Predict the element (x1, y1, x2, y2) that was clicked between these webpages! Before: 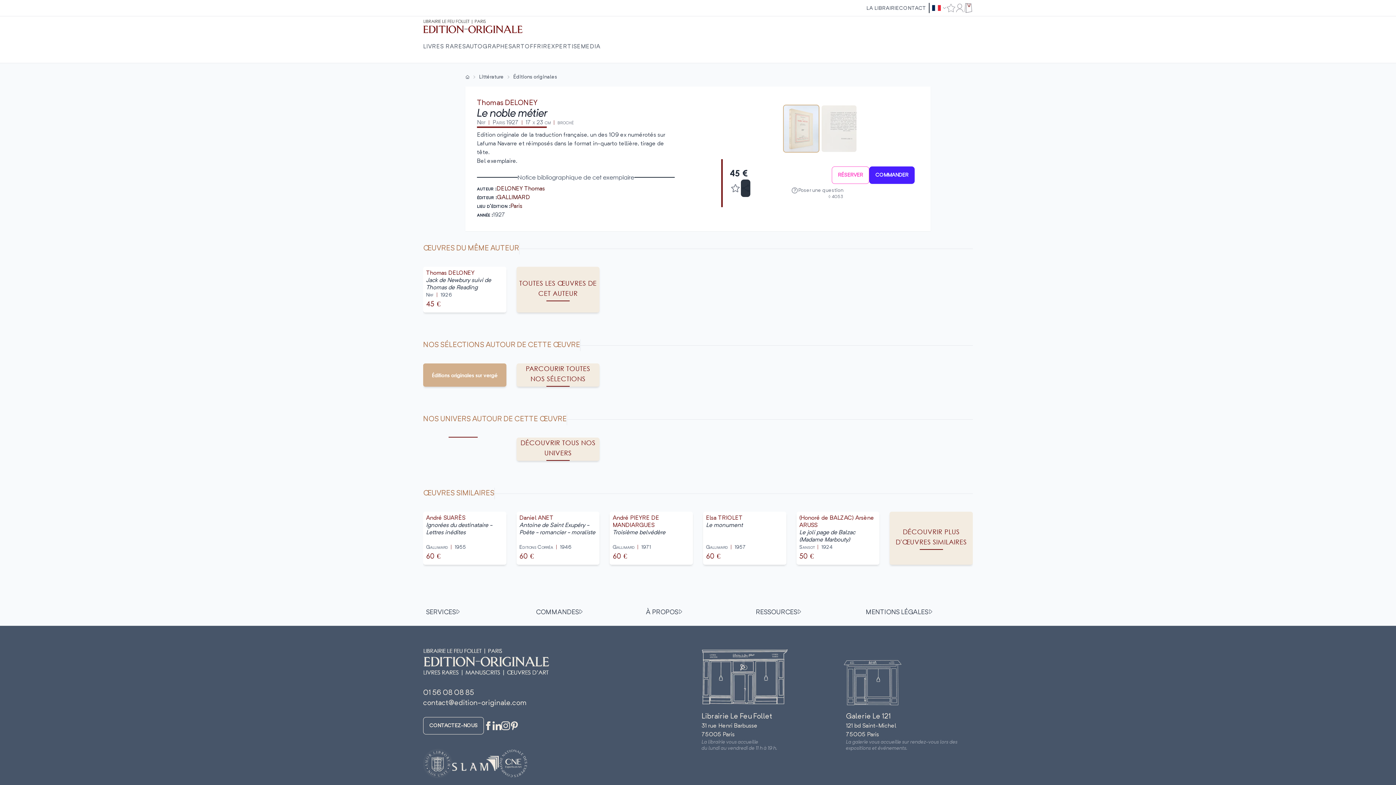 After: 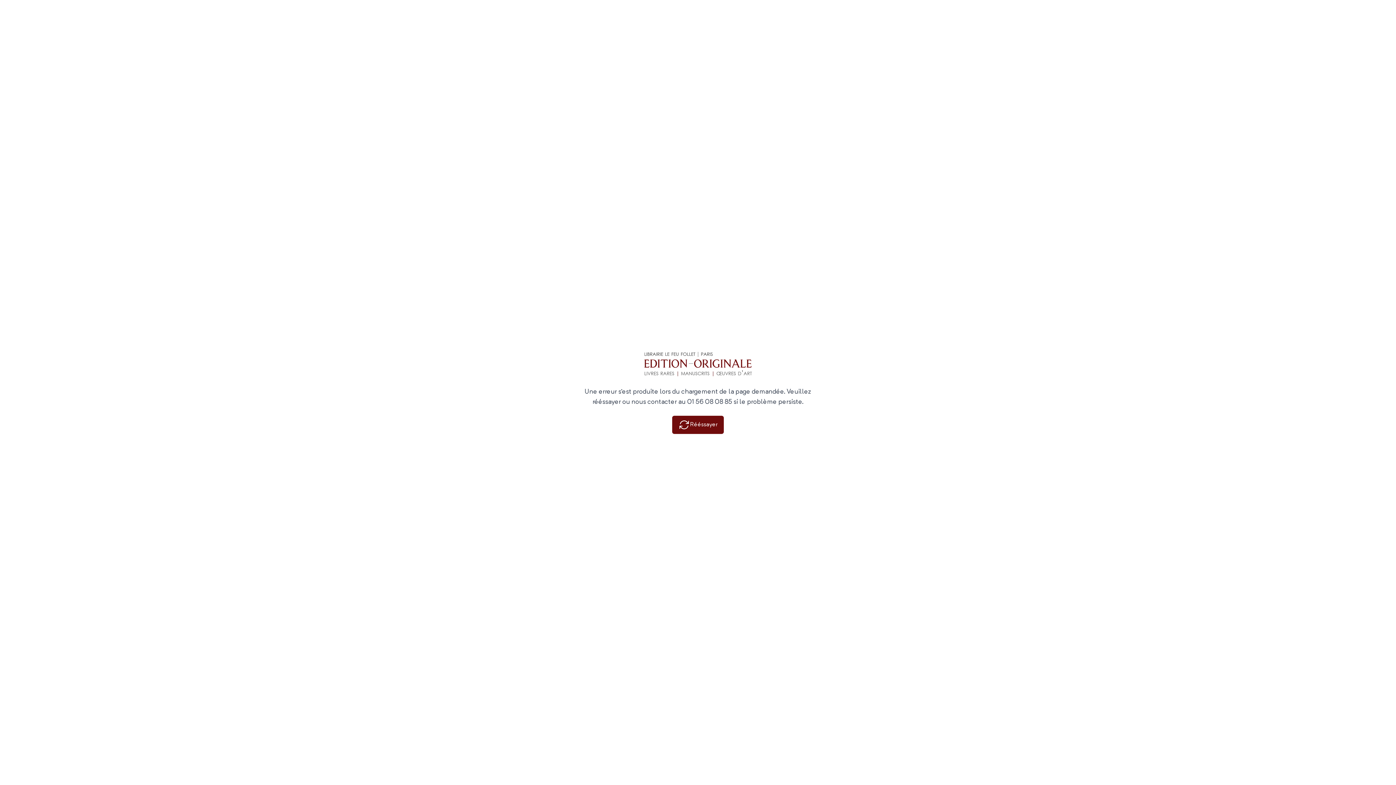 Action: bbox: (609, 512, 693, 565) label: André PIEYRE DE MANDIARGUES
Troisième belvédère
Gallimard|1971
60 €